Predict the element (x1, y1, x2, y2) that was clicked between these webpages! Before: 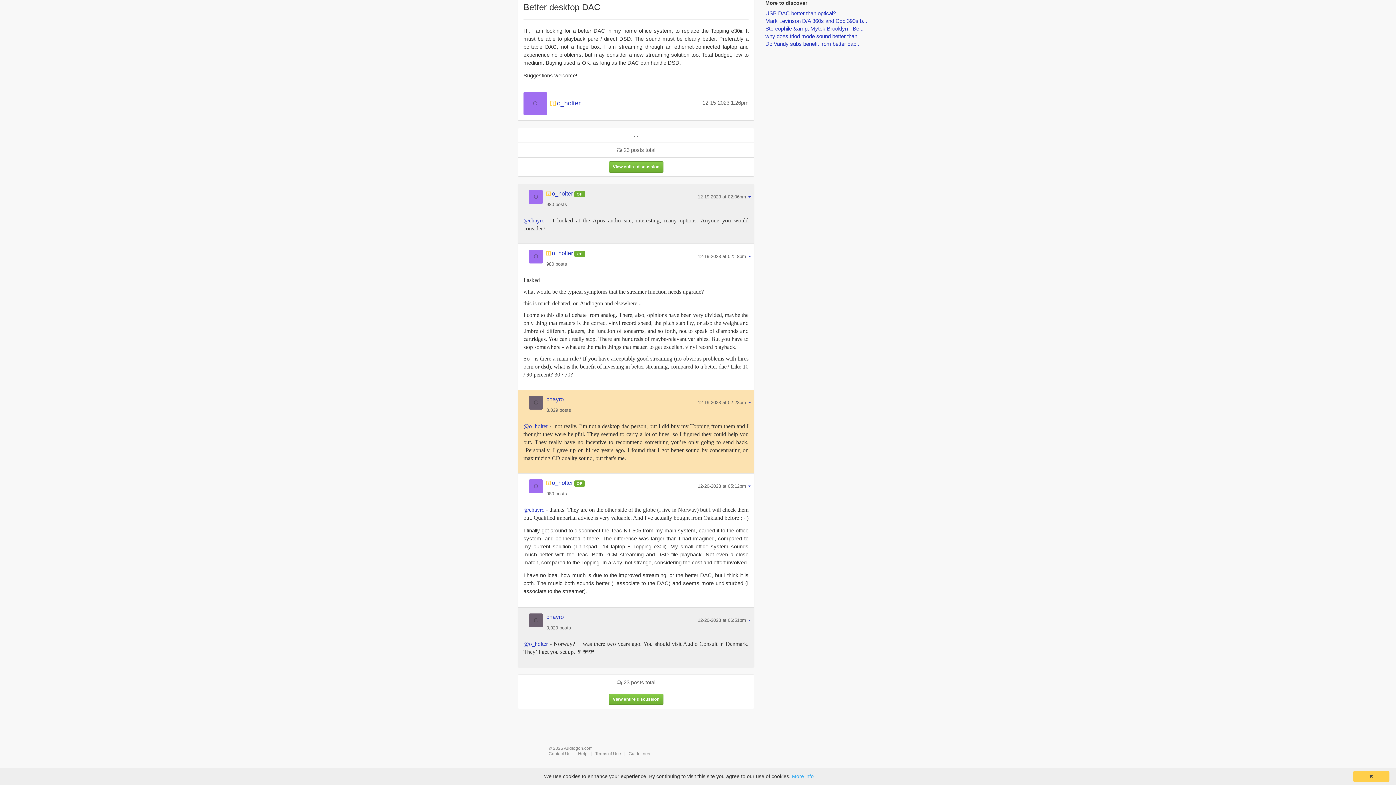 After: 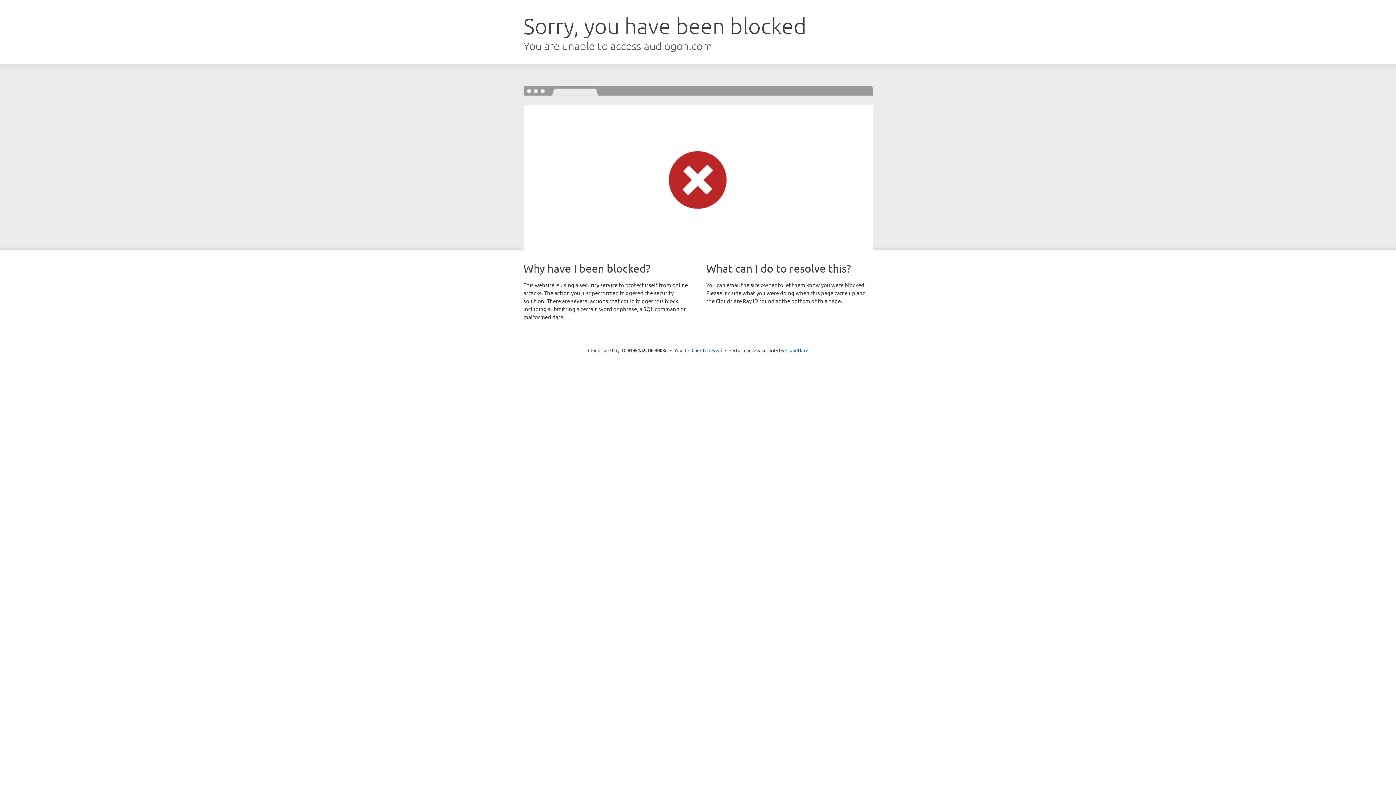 Action: bbox: (546, 190, 552, 196)